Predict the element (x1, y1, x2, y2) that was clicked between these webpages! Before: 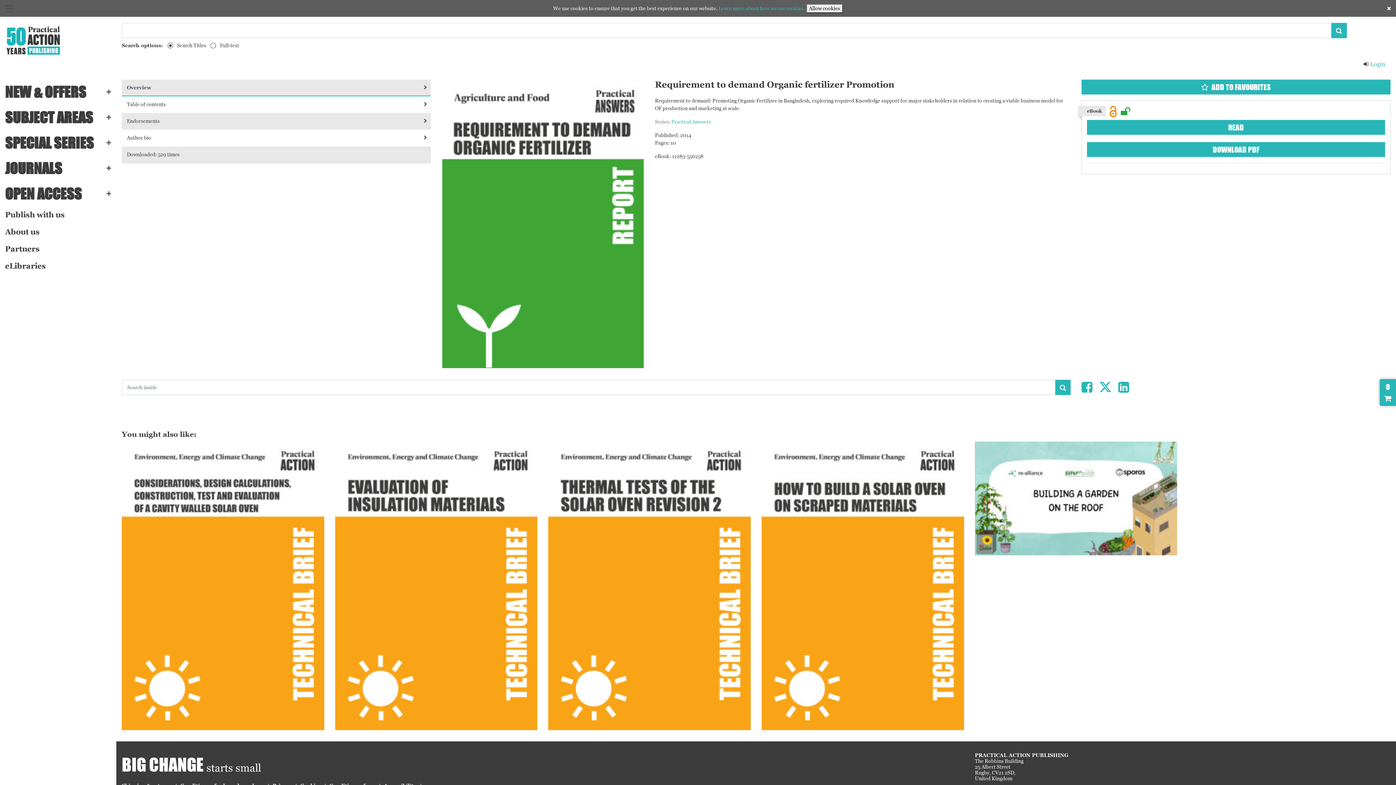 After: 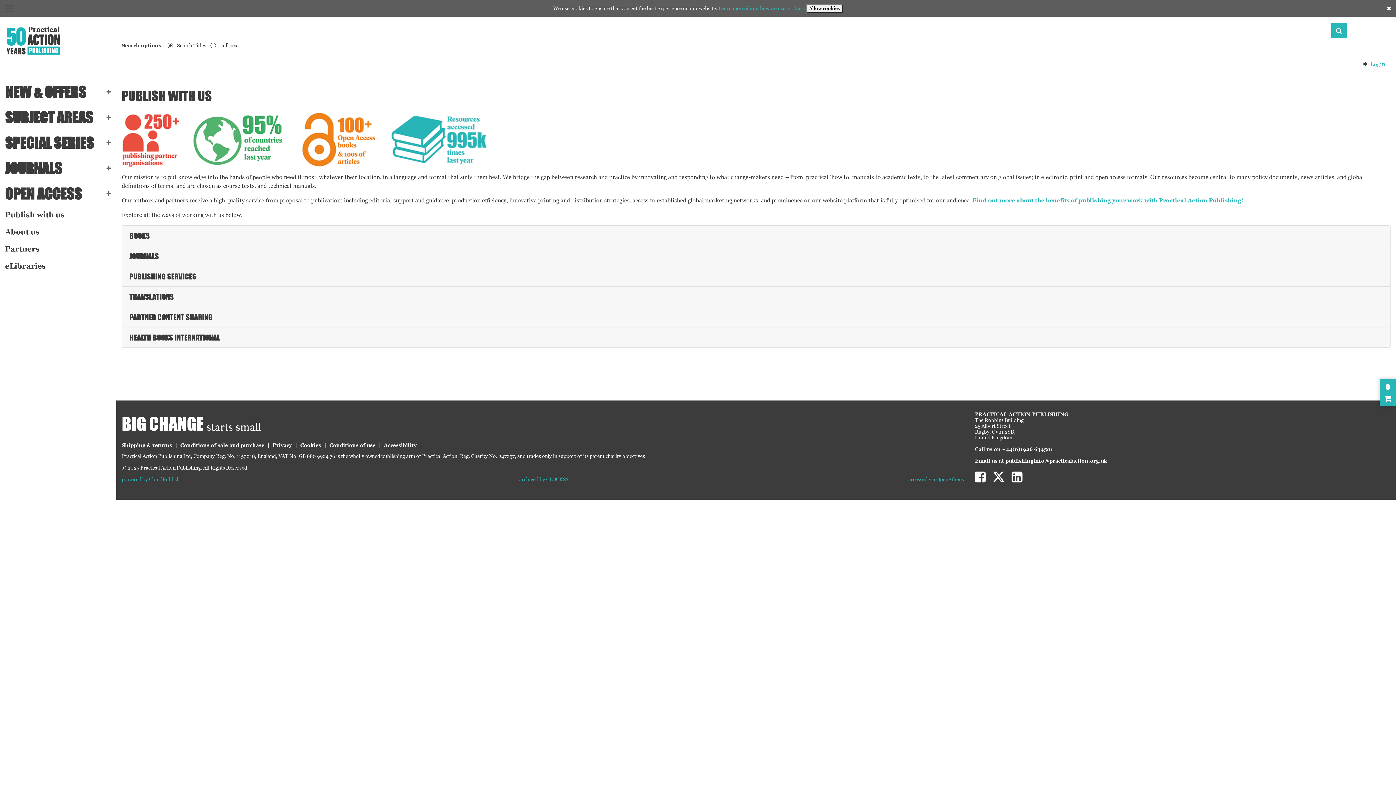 Action: bbox: (0, 206, 116, 223) label: Publish with us